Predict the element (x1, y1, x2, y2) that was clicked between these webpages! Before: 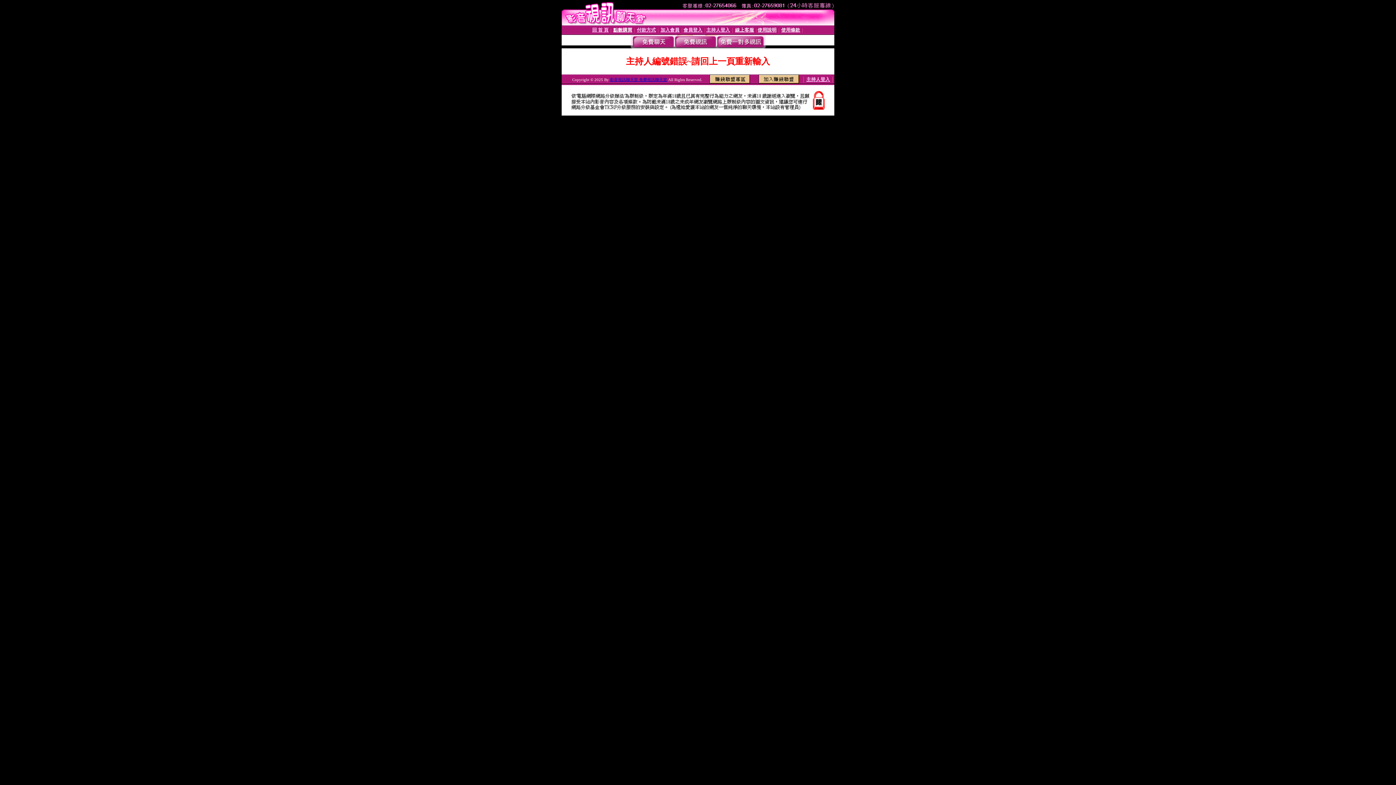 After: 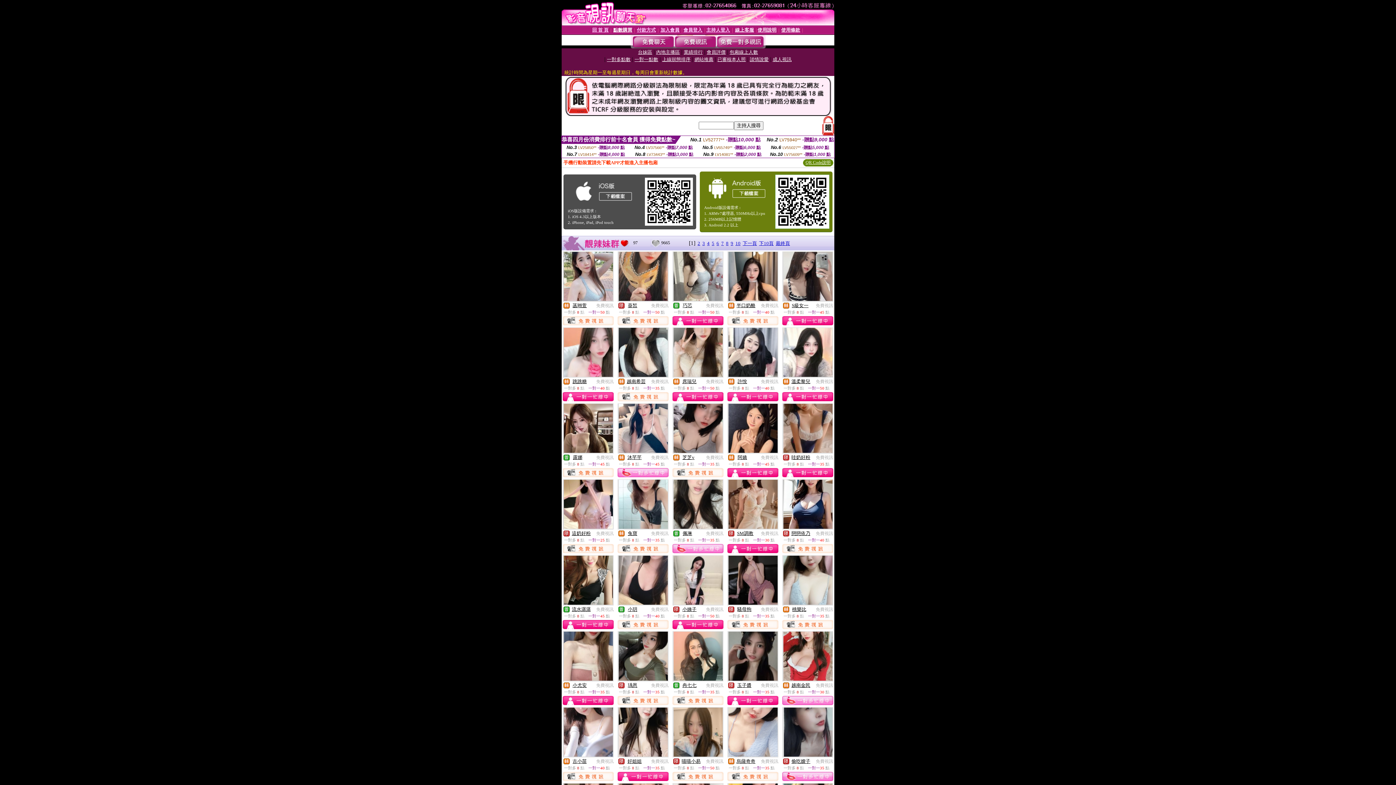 Action: bbox: (674, 43, 716, 49)